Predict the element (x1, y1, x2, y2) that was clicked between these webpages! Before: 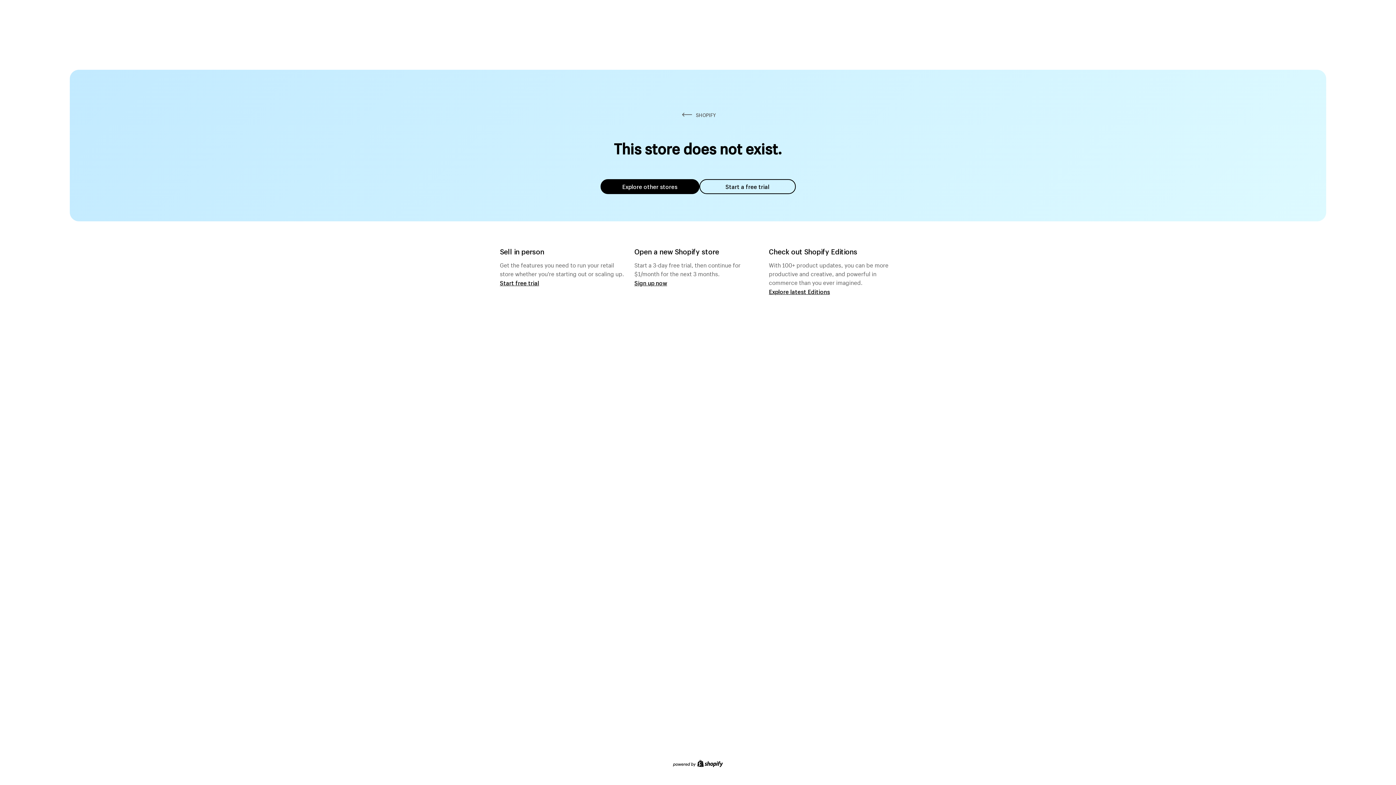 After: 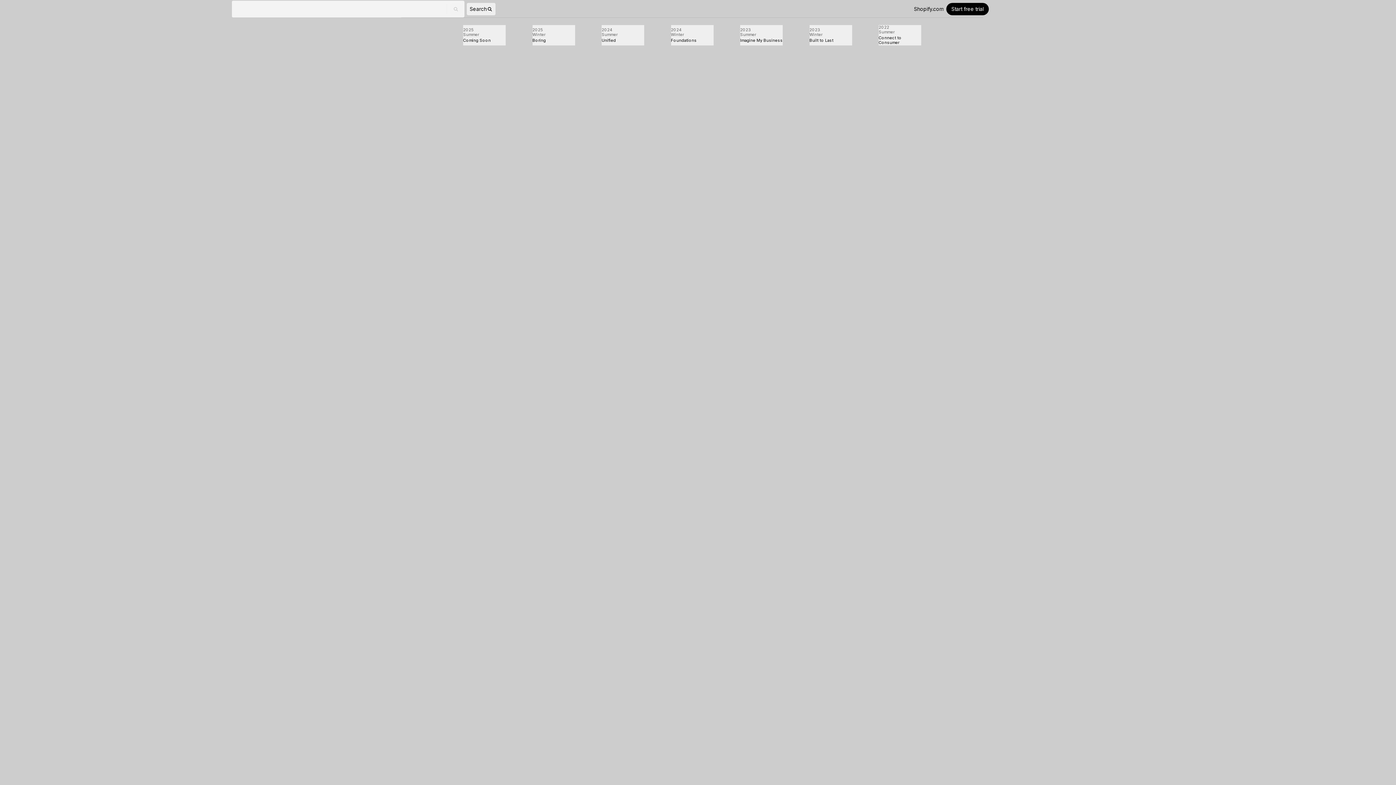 Action: label: Explore latest Editions bbox: (769, 287, 830, 295)